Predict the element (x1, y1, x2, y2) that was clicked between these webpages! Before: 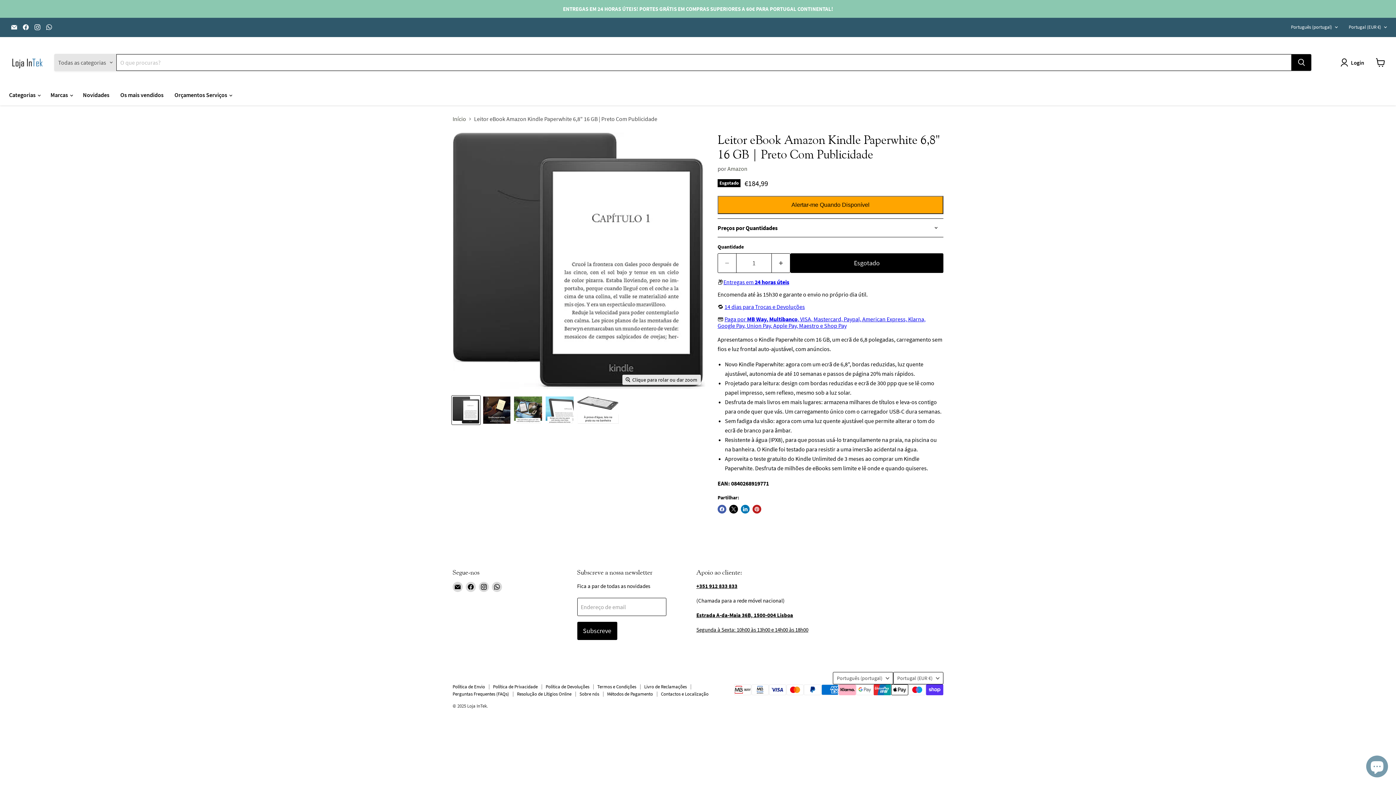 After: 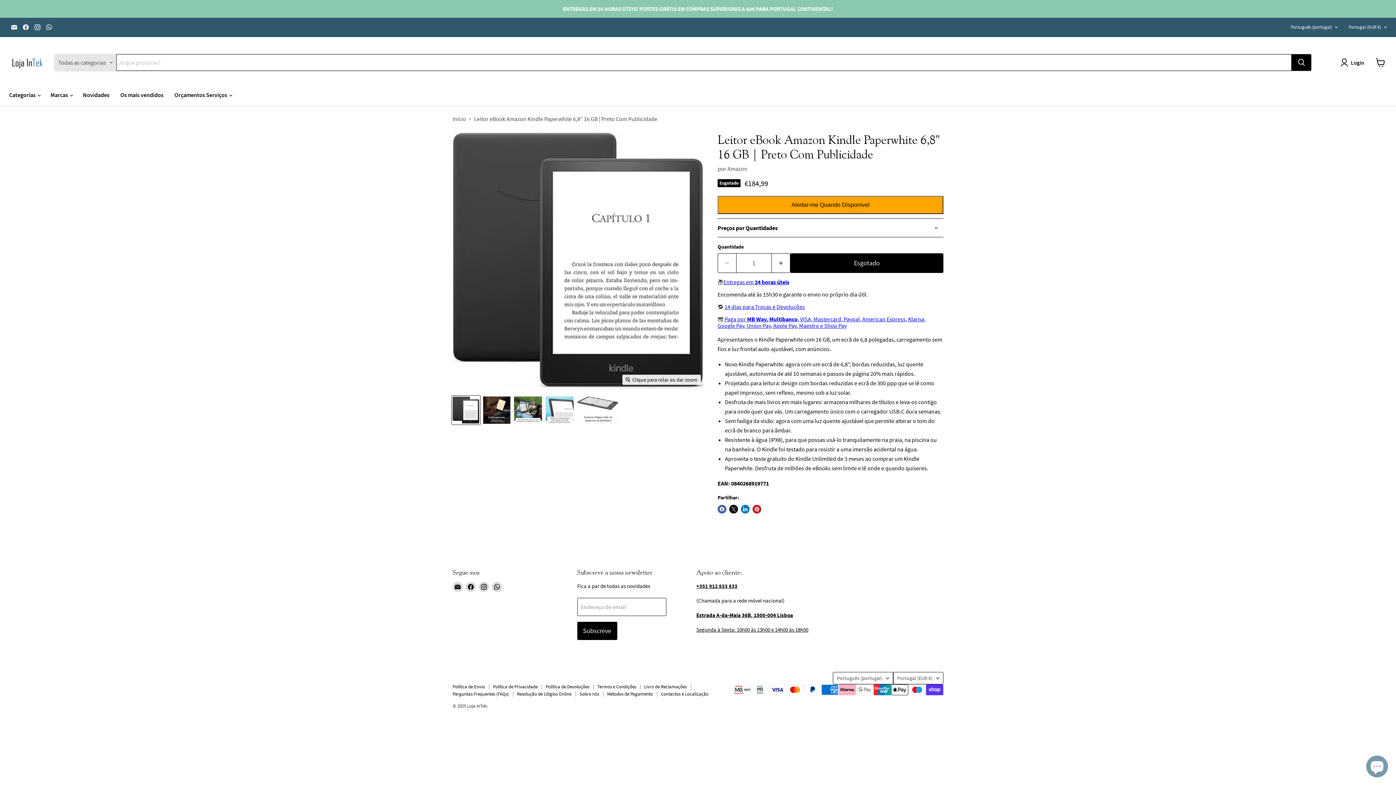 Action: label: +351 912 833 833 bbox: (696, 582, 737, 589)